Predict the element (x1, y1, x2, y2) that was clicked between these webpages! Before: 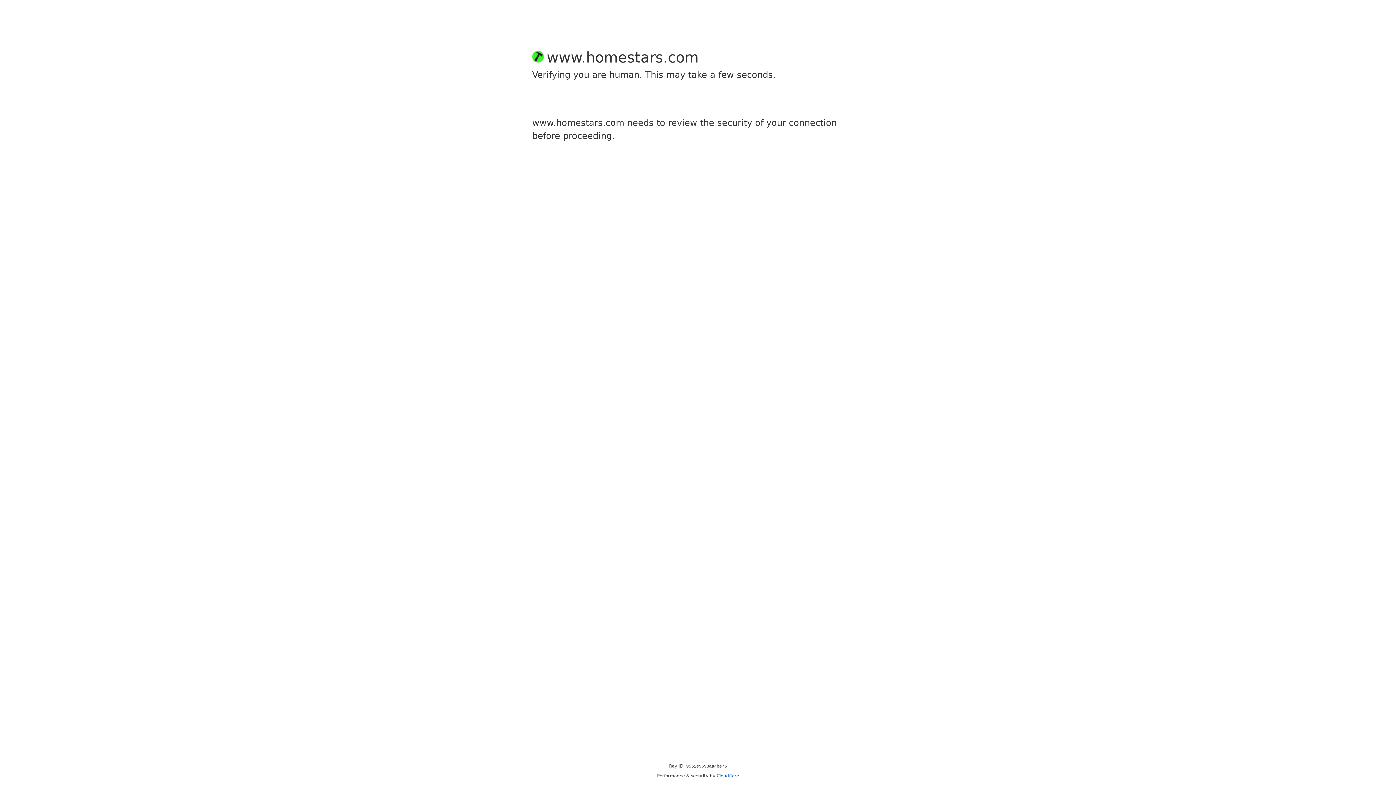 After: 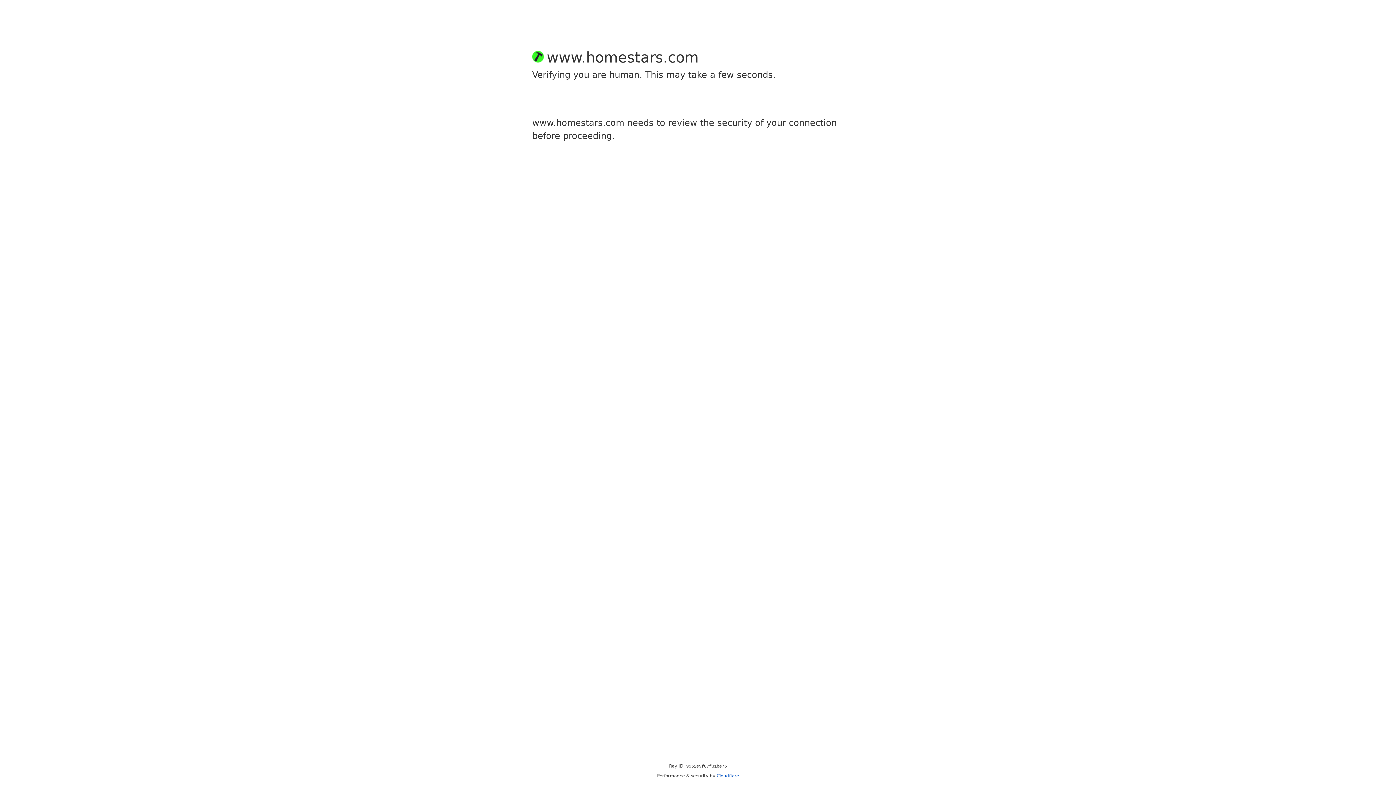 Action: bbox: (716, 773, 739, 778) label: Cloudflare